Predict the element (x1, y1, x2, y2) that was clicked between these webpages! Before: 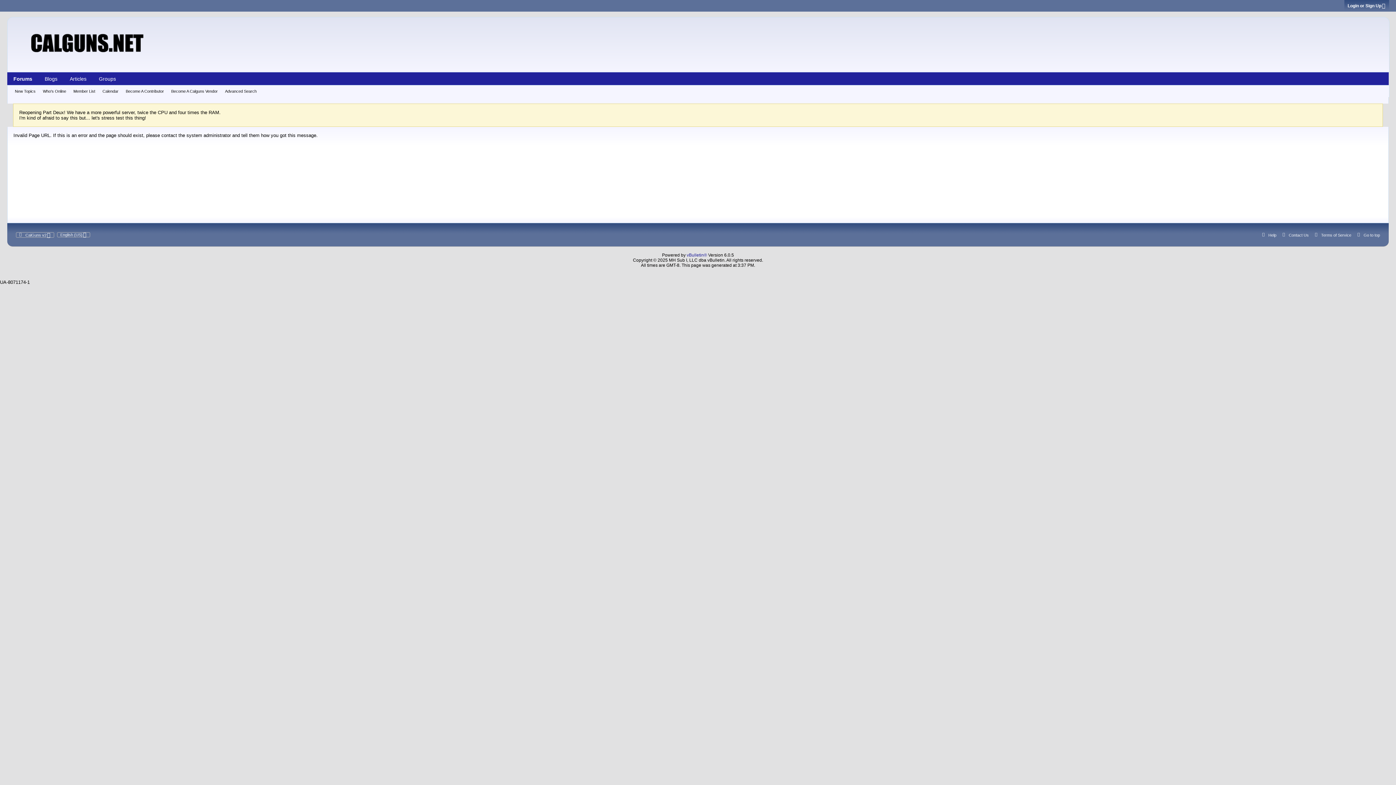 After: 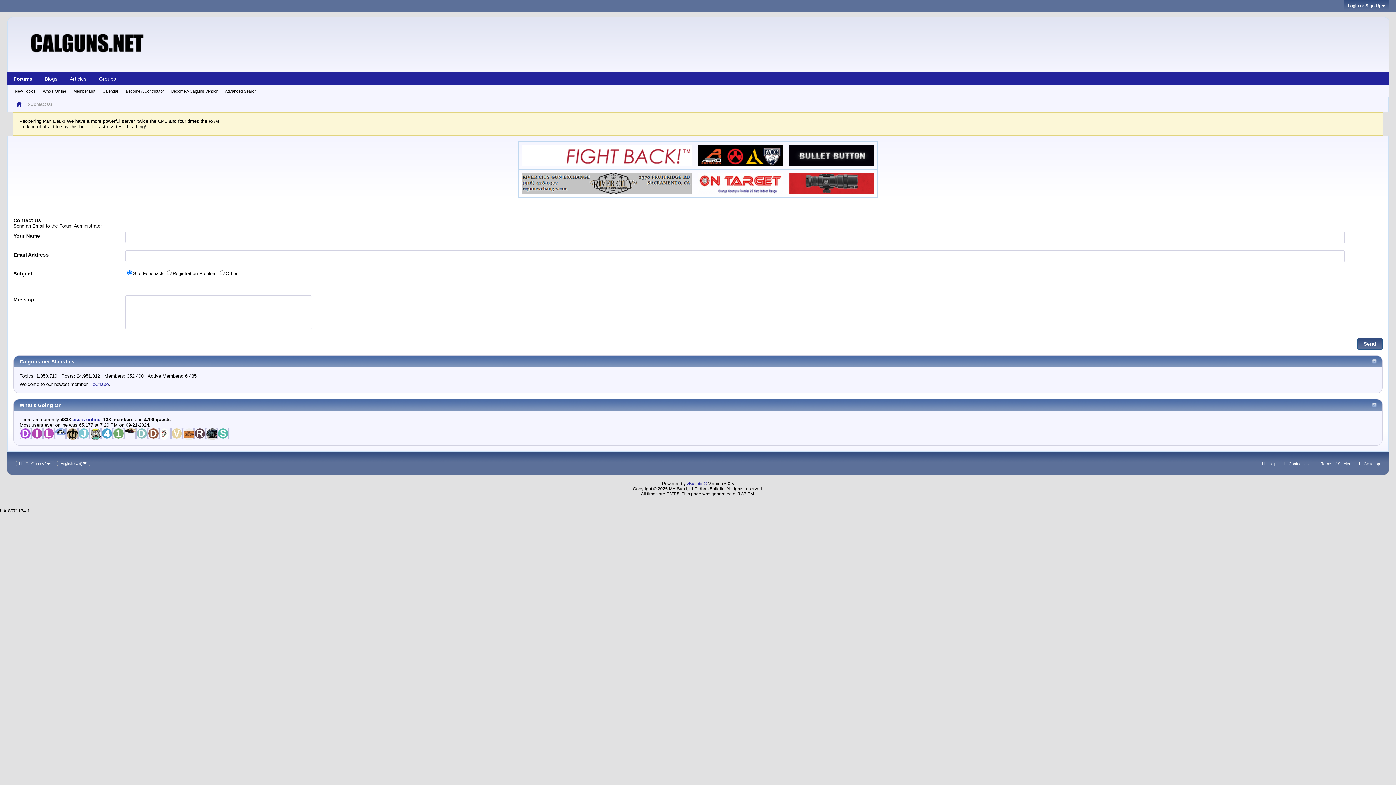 Action: label: Contact Us bbox: (1279, 232, 1309, 237)